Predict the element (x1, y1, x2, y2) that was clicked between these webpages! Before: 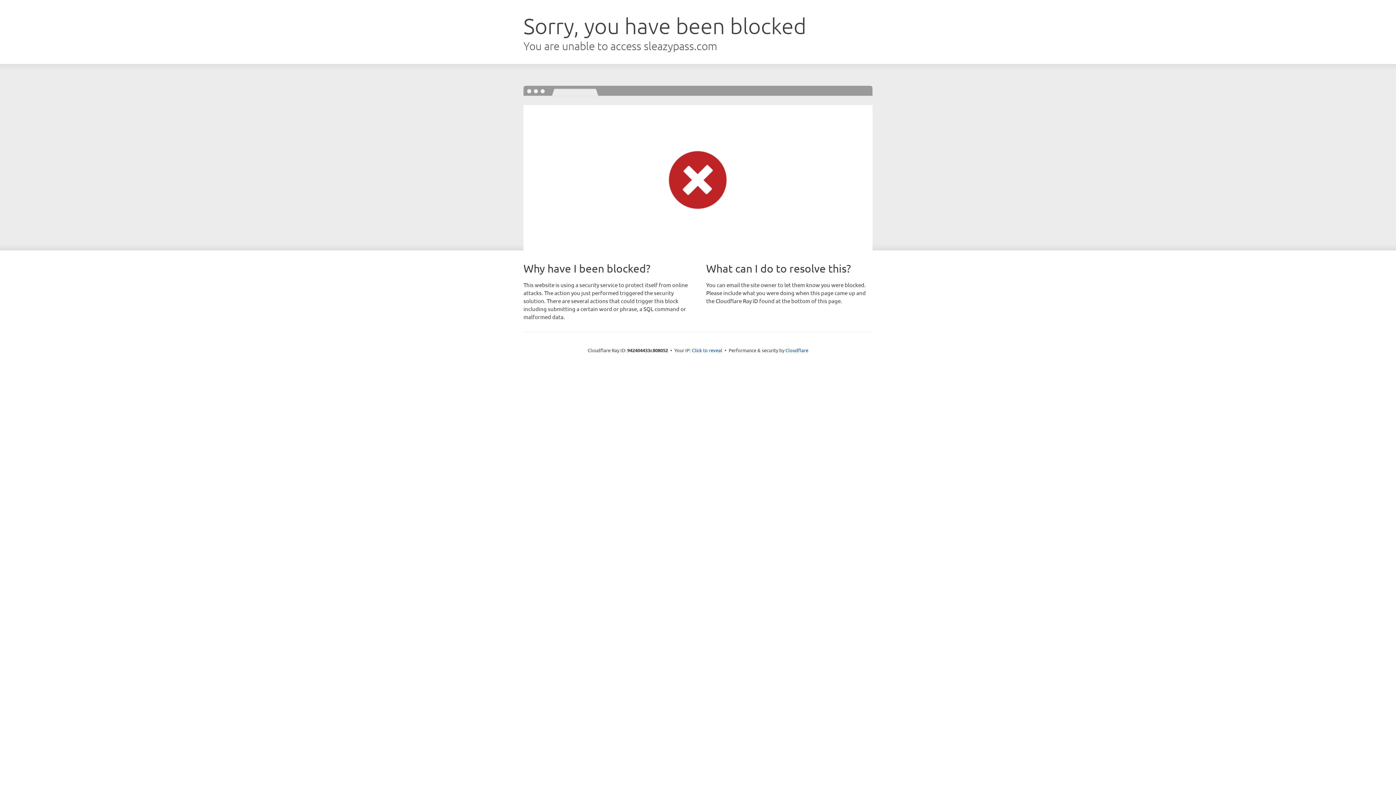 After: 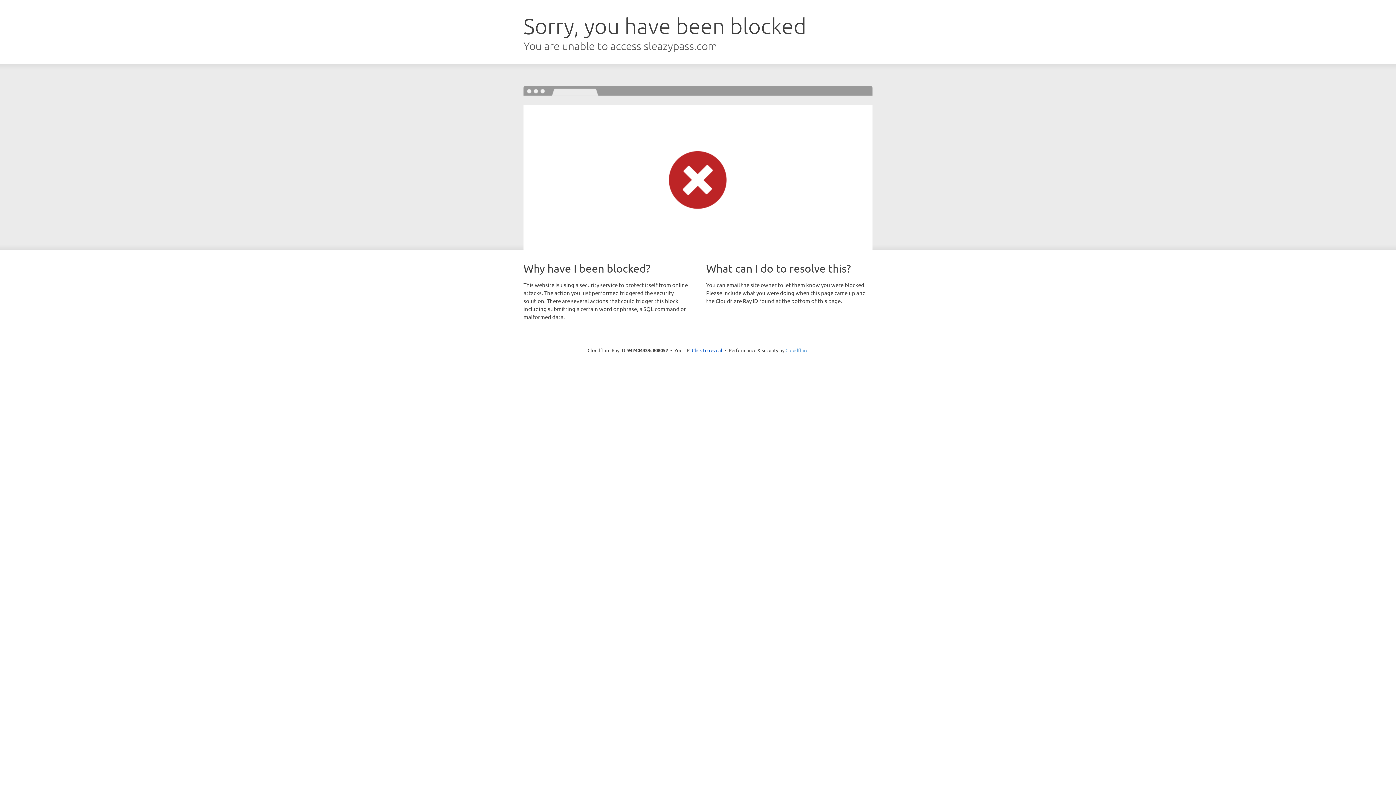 Action: label: Cloudflare bbox: (785, 347, 808, 353)